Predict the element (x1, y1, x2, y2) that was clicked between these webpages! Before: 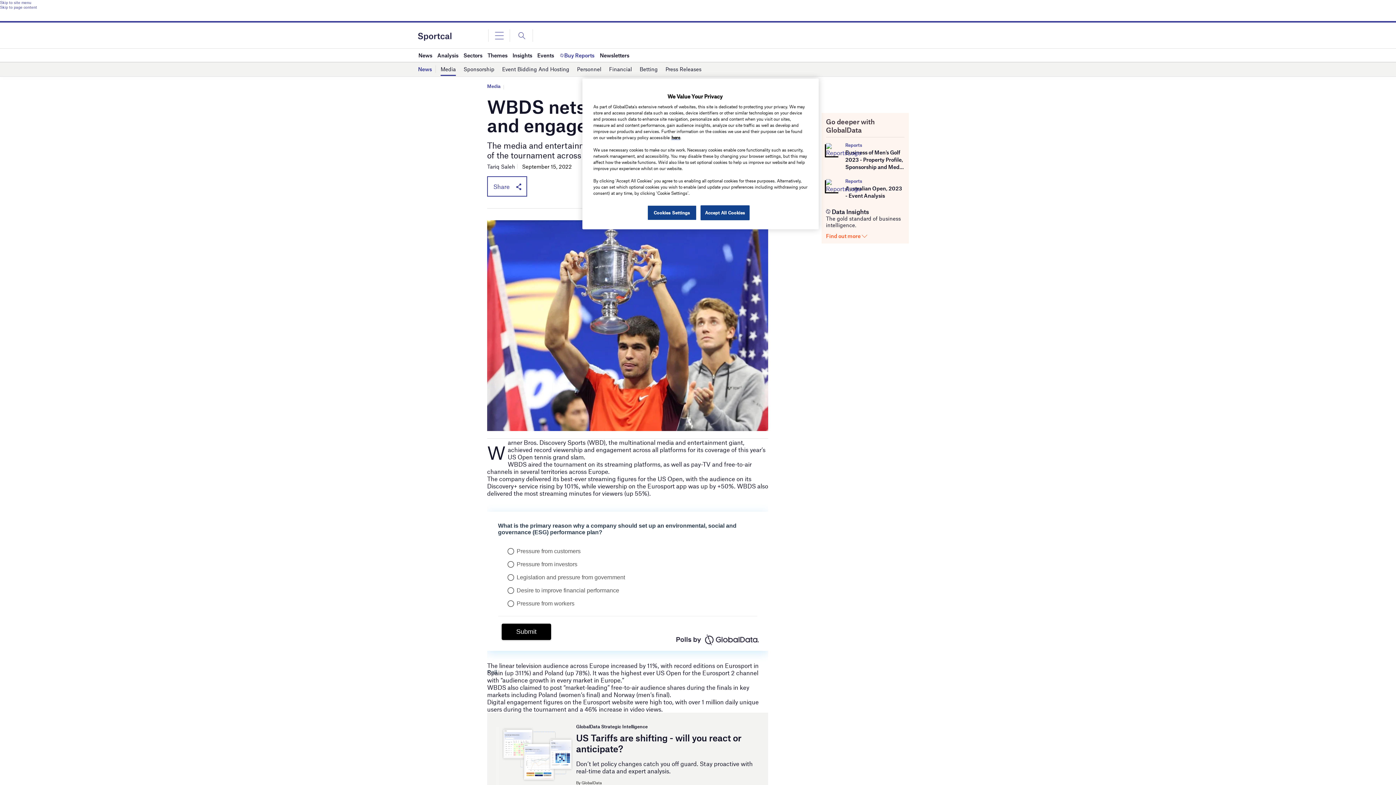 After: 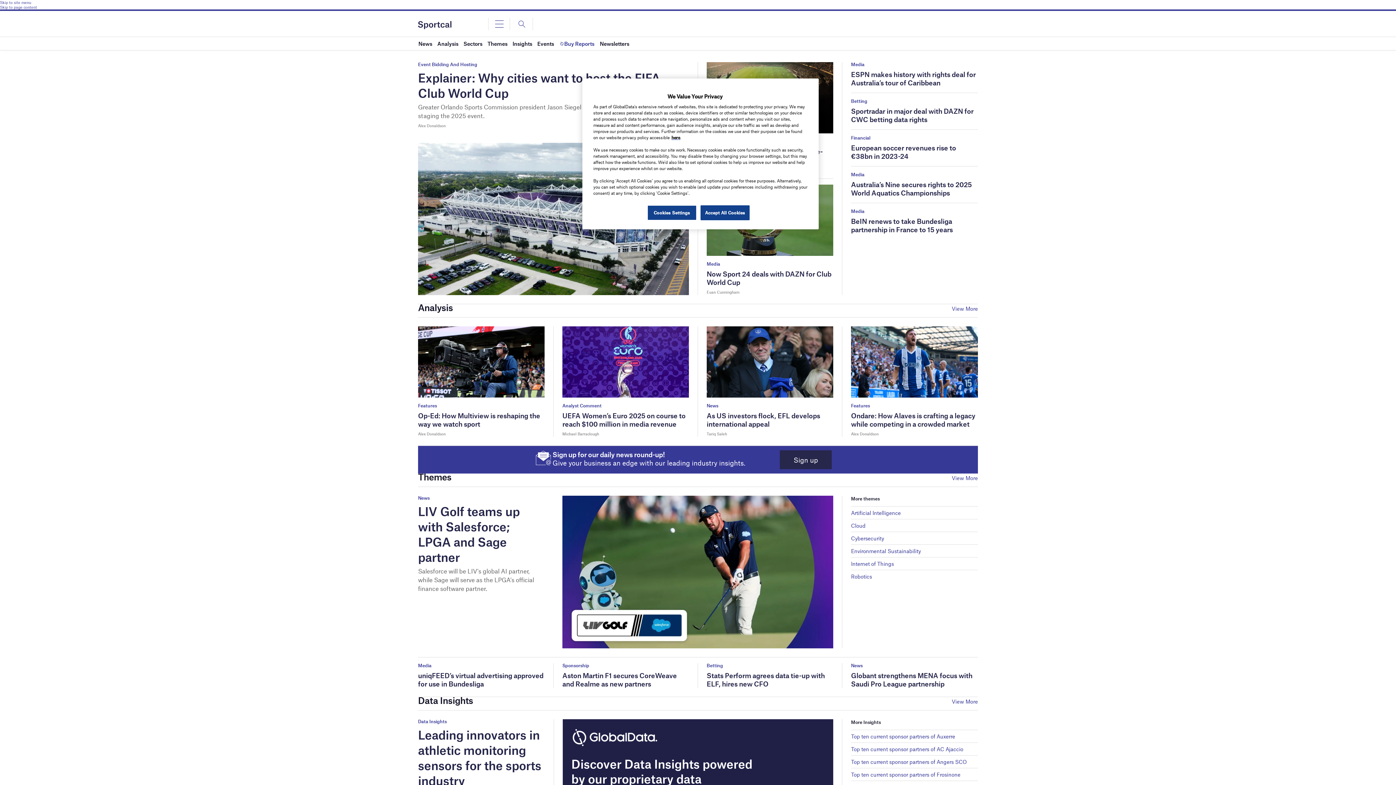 Action: bbox: (418, 33, 451, 38)